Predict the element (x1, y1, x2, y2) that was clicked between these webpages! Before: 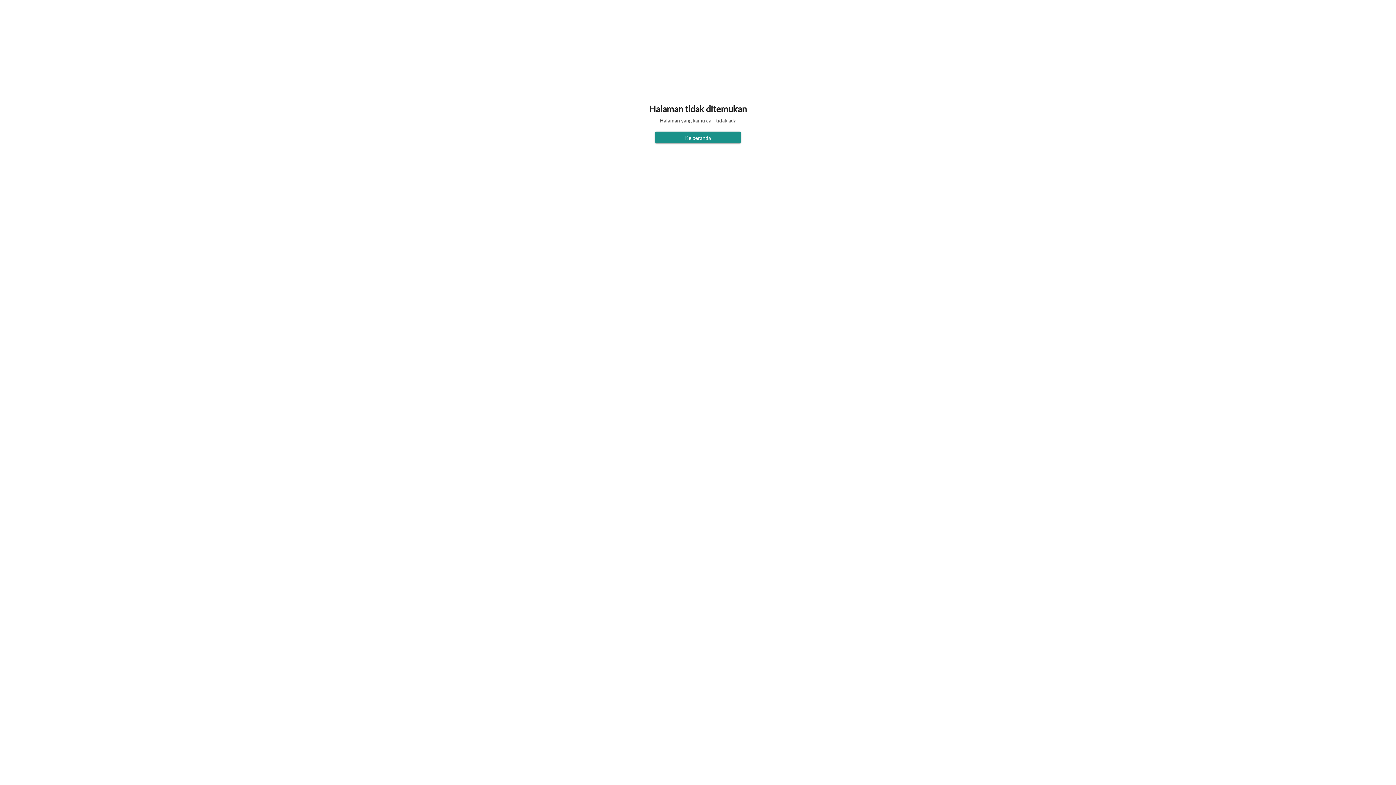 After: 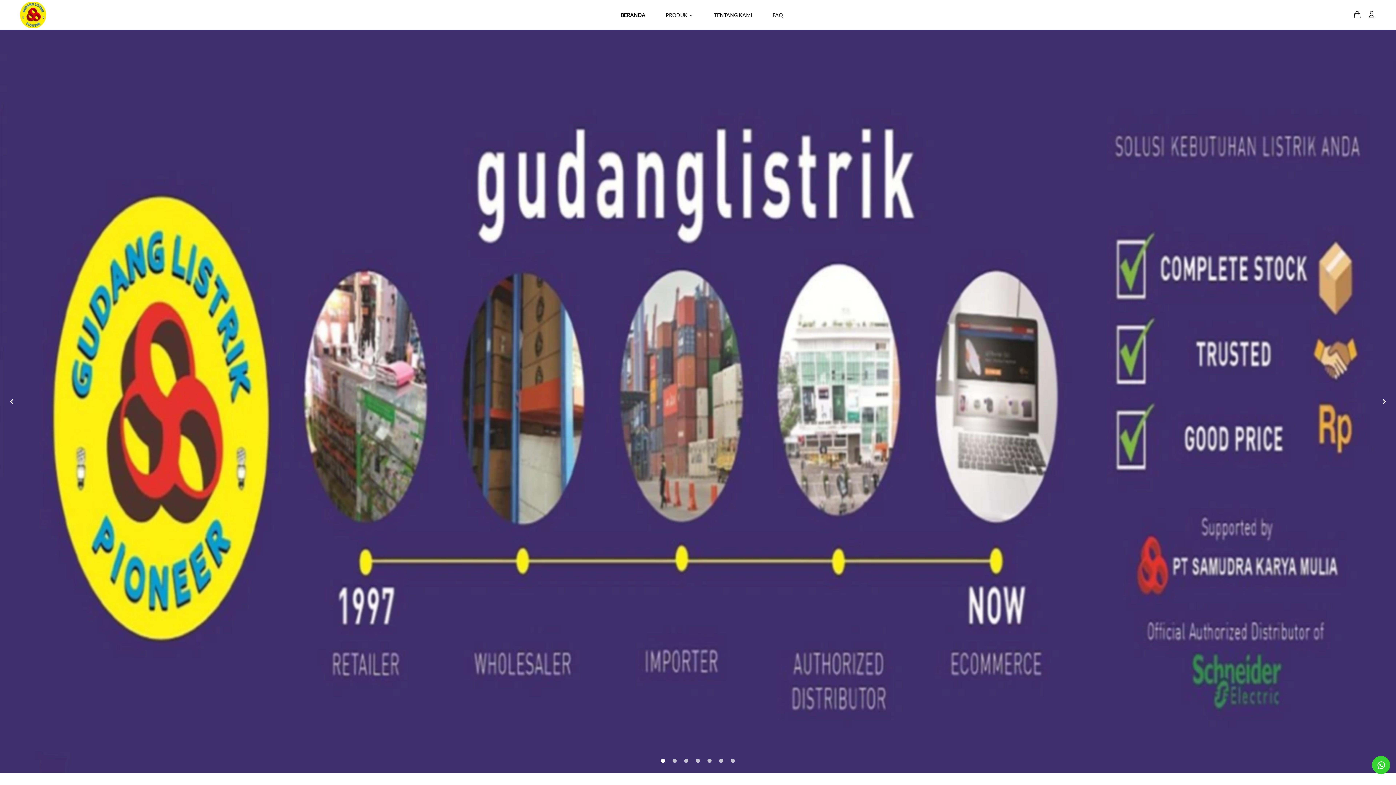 Action: bbox: (655, 131, 741, 143) label: Ke beranda